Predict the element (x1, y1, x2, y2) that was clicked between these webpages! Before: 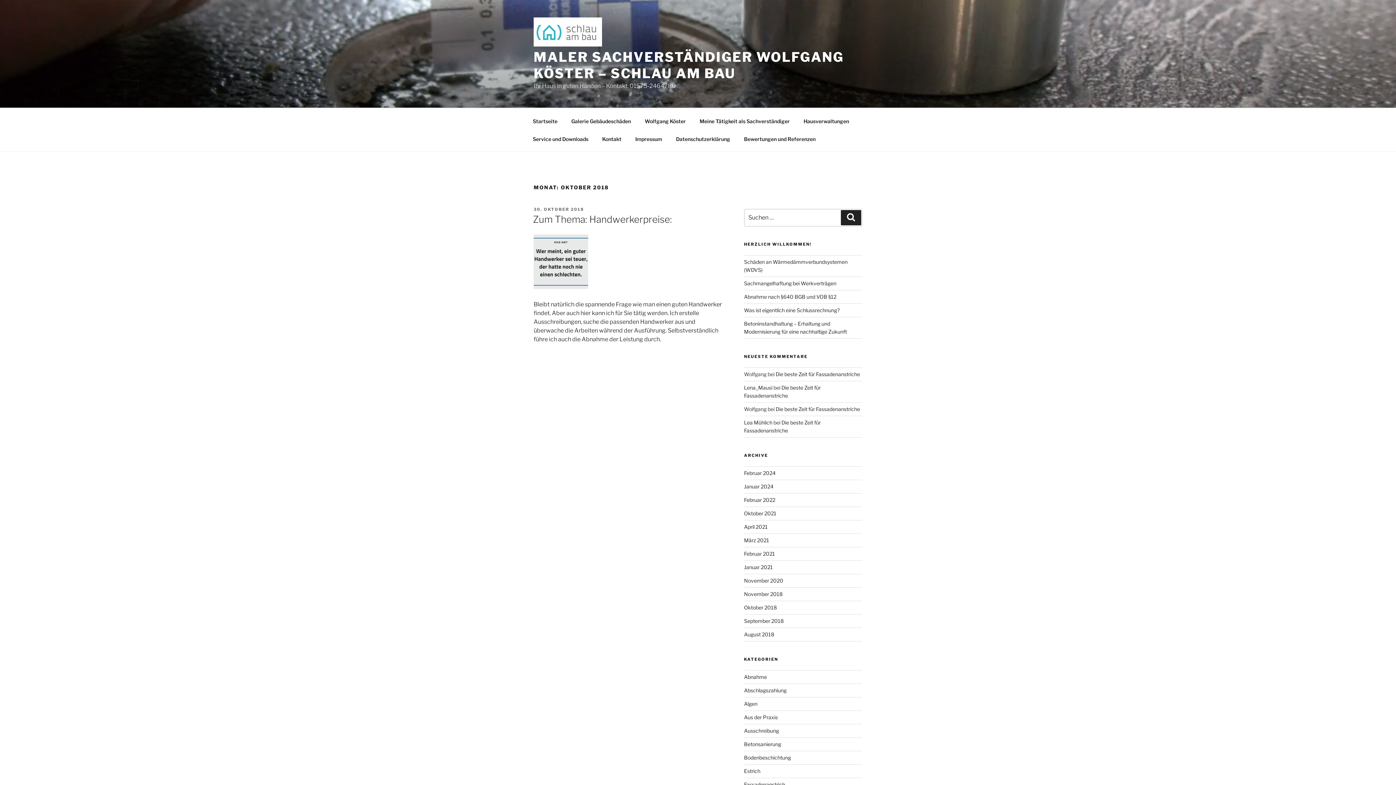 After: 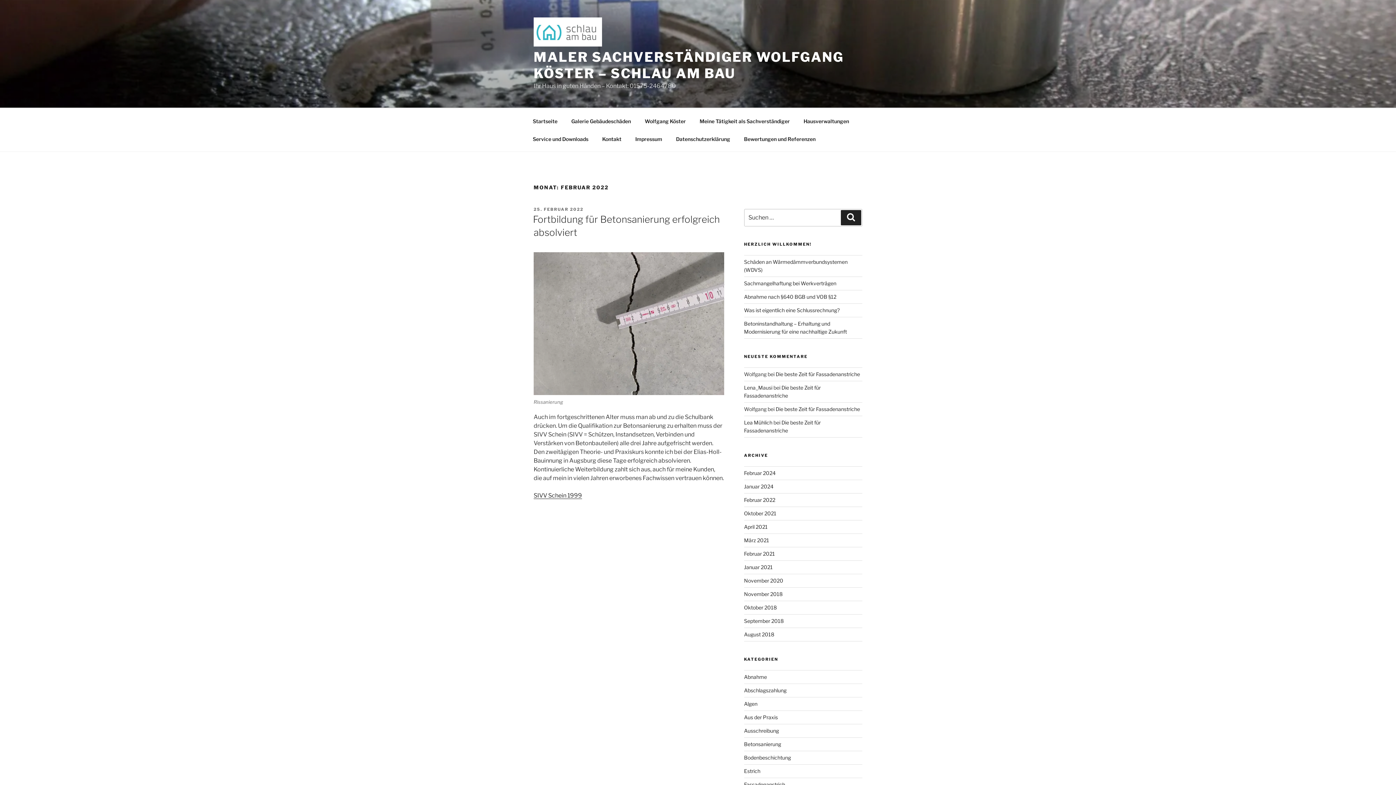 Action: bbox: (744, 497, 775, 503) label: Februar 2022